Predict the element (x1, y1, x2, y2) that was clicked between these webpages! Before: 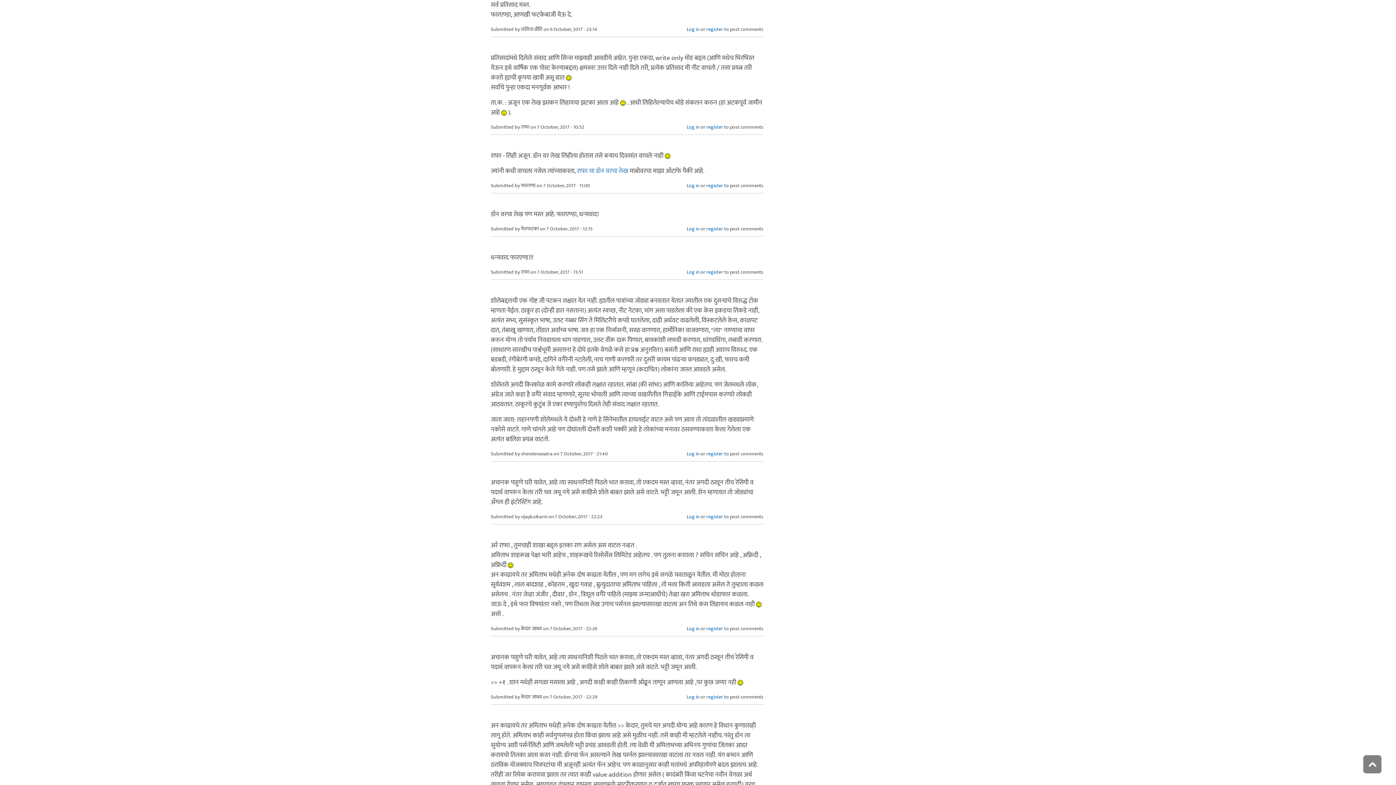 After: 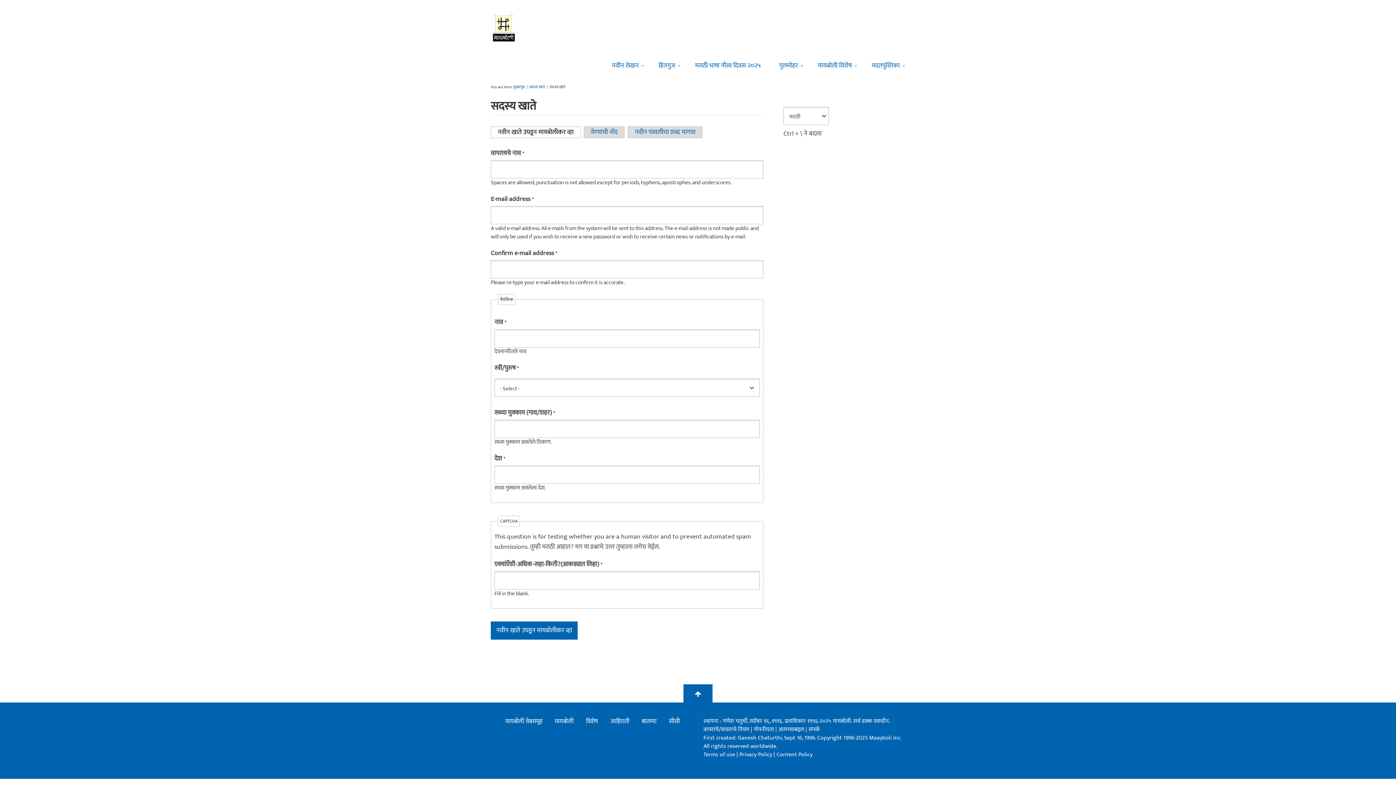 Action: bbox: (706, 450, 723, 457) label: register